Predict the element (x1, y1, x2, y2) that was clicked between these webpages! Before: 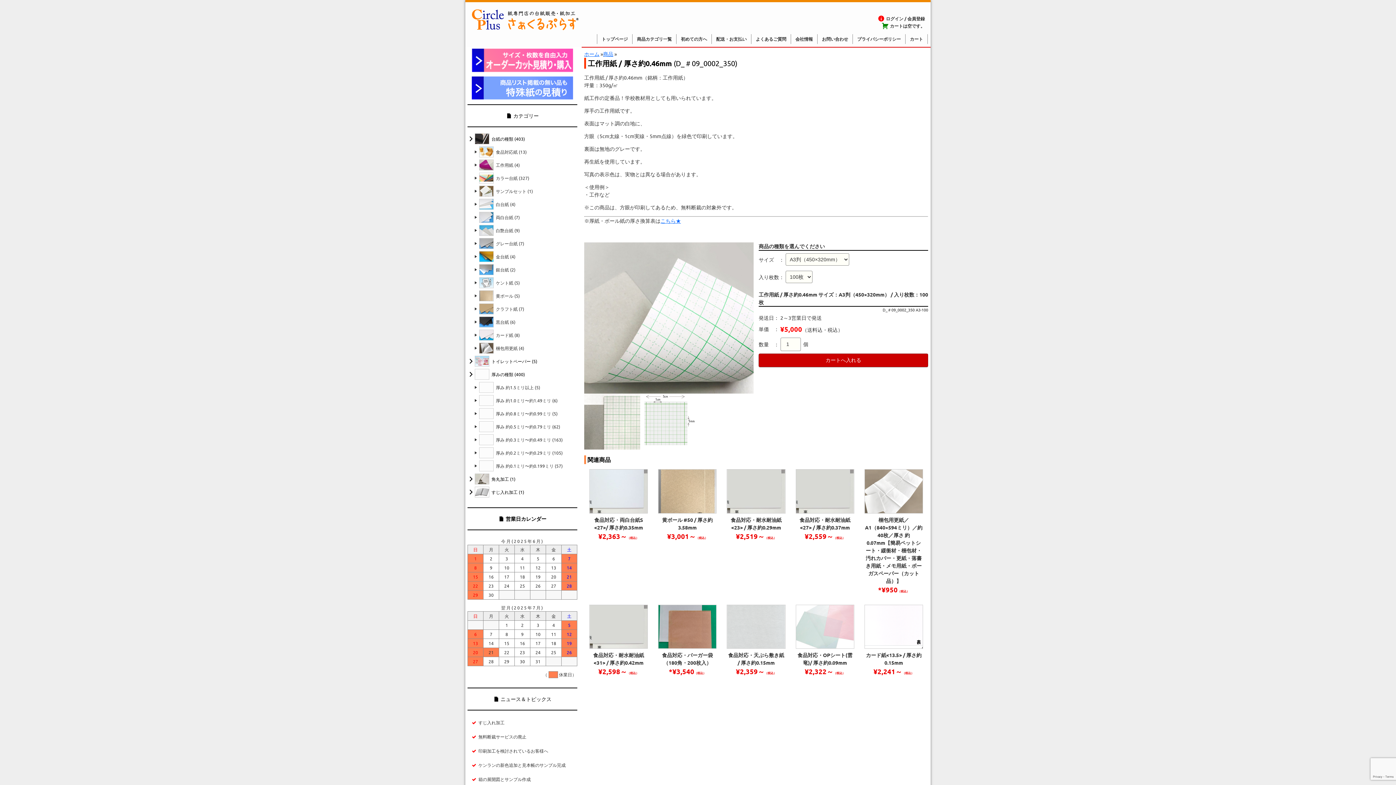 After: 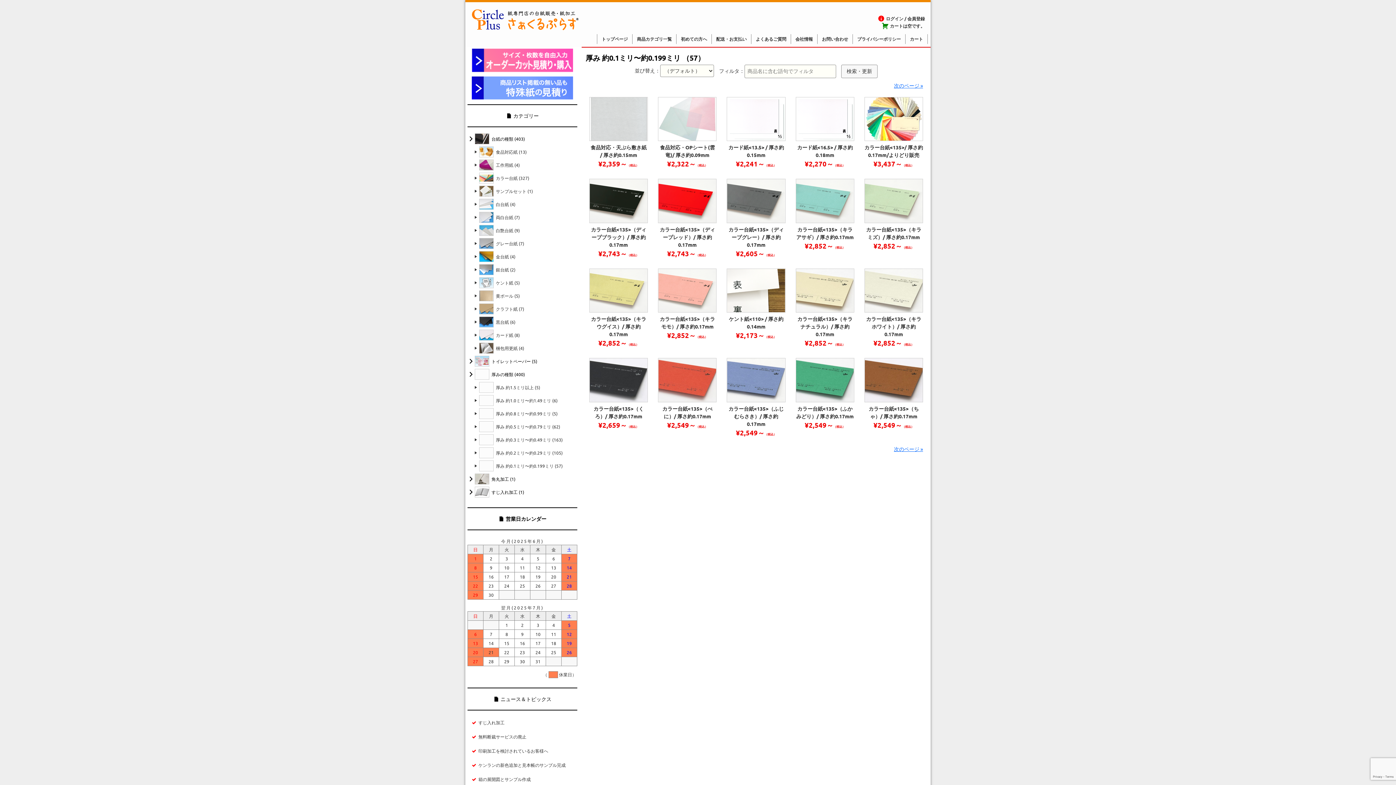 Action: label:  
厚み 約0.1ミリ〜約0.199ミリ (57) bbox: (472, 459, 577, 472)